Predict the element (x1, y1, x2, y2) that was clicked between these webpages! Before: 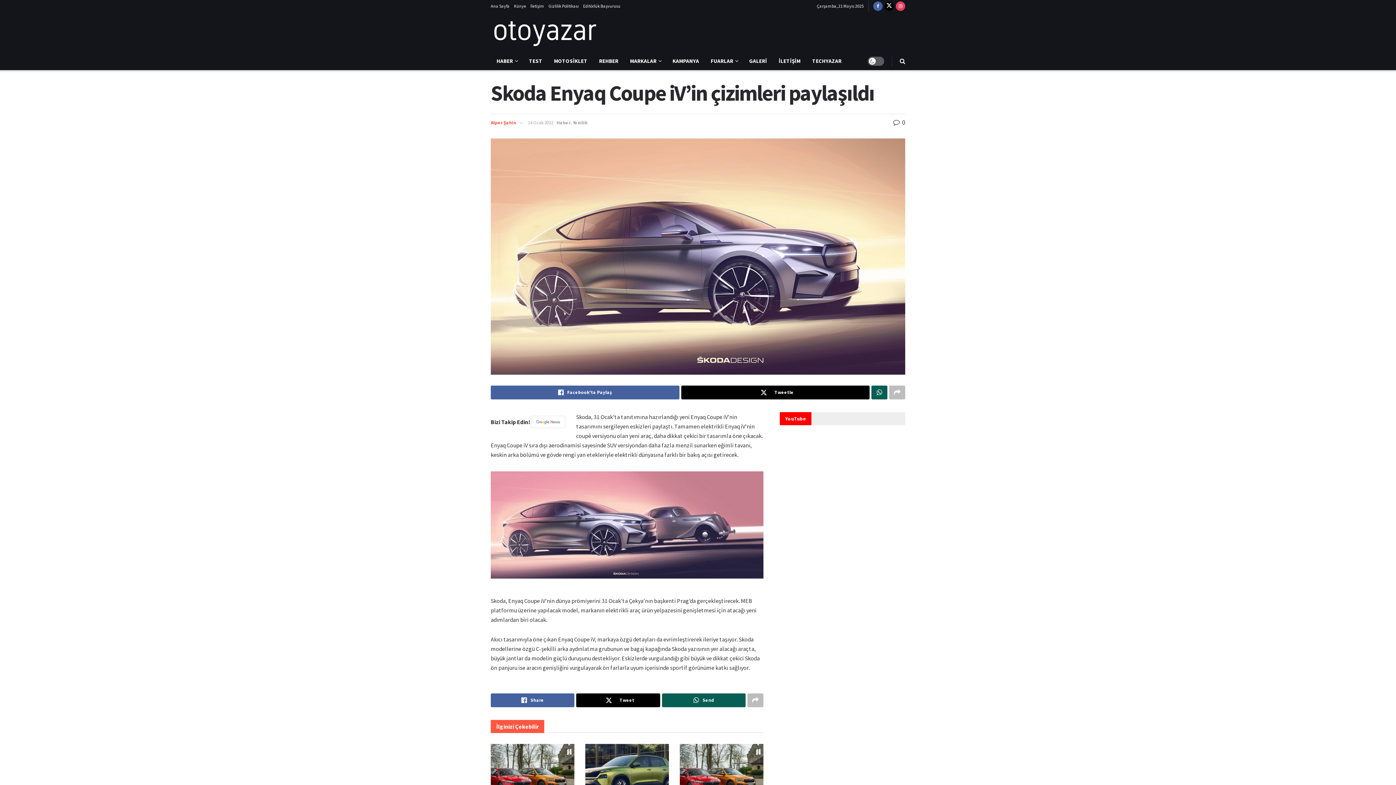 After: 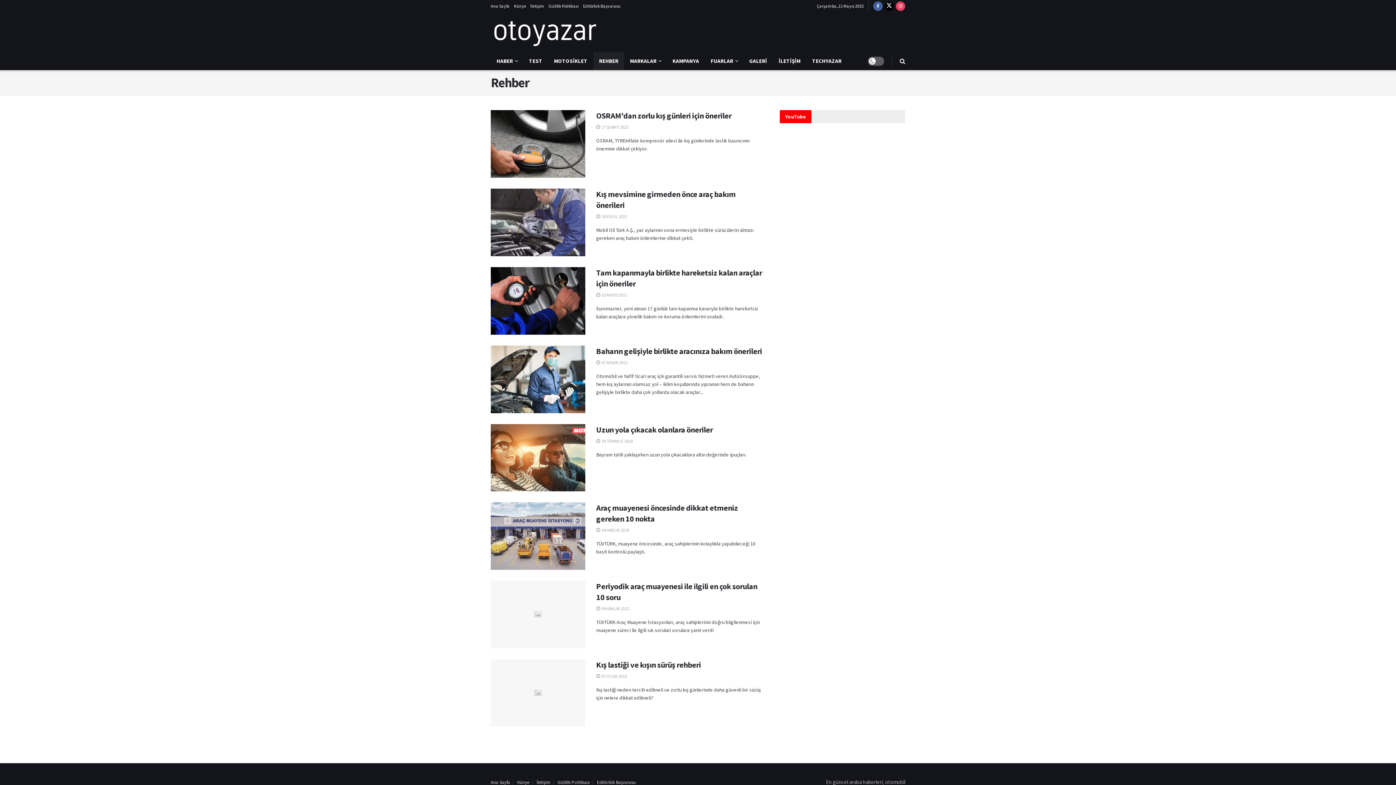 Action: bbox: (593, 52, 624, 70) label: REHBER